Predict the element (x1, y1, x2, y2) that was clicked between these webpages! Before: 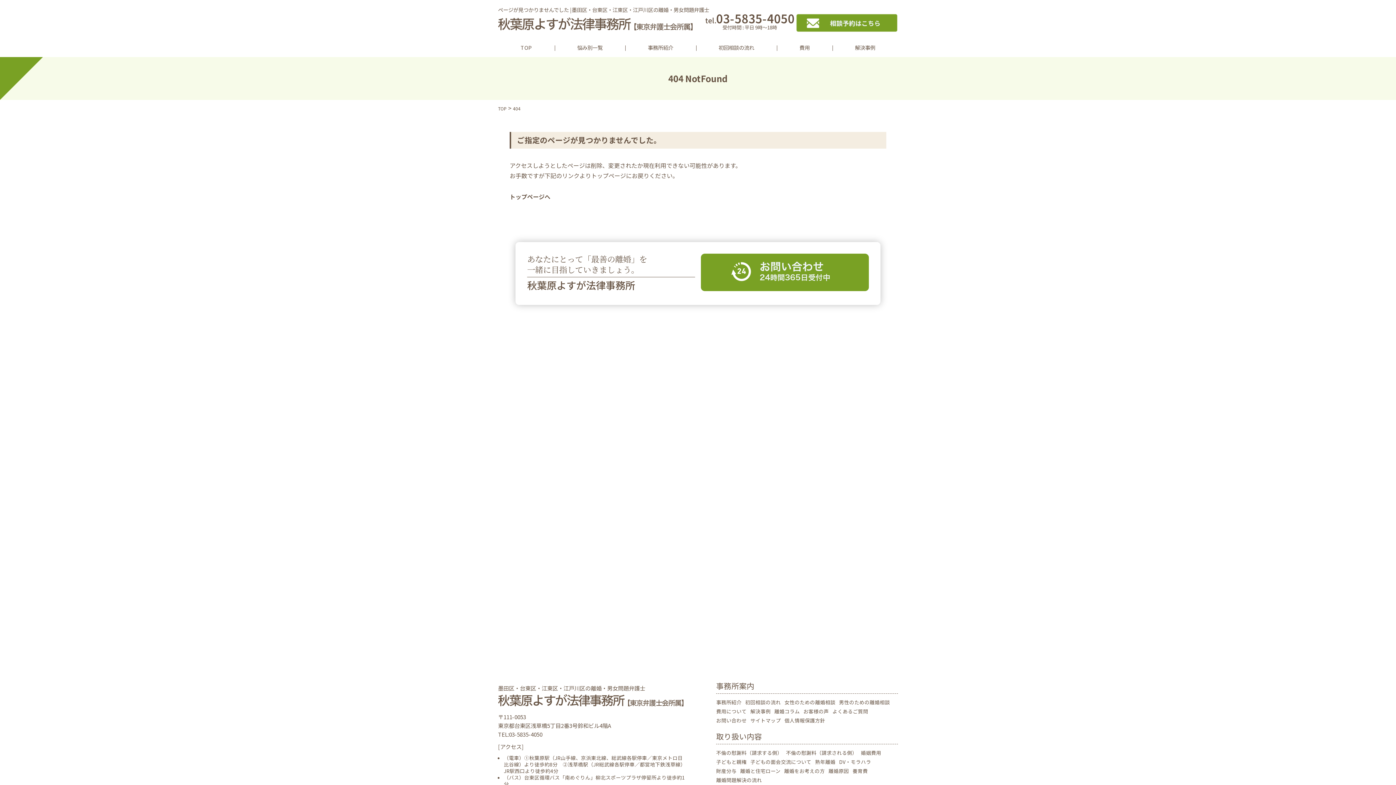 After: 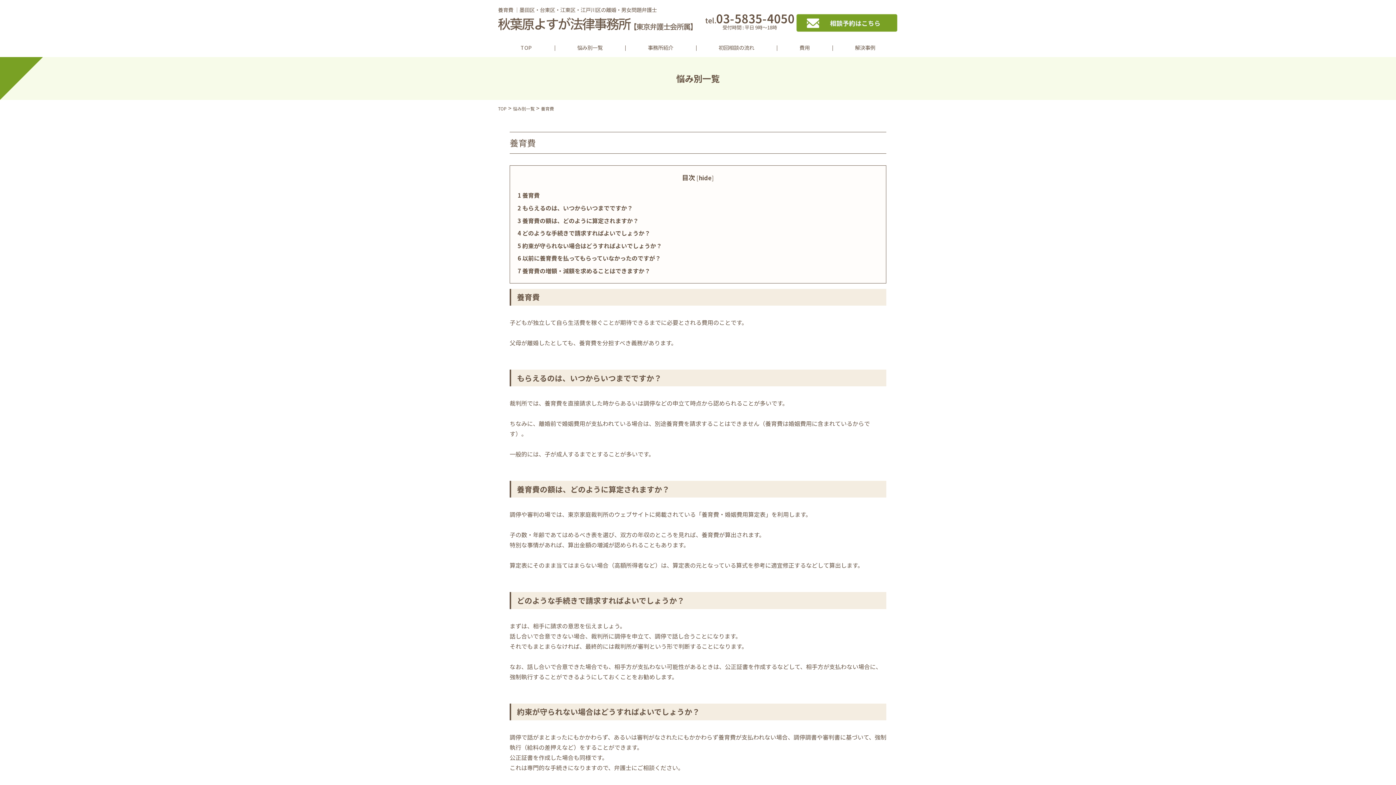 Action: bbox: (852, 767, 871, 775) label: 養育費